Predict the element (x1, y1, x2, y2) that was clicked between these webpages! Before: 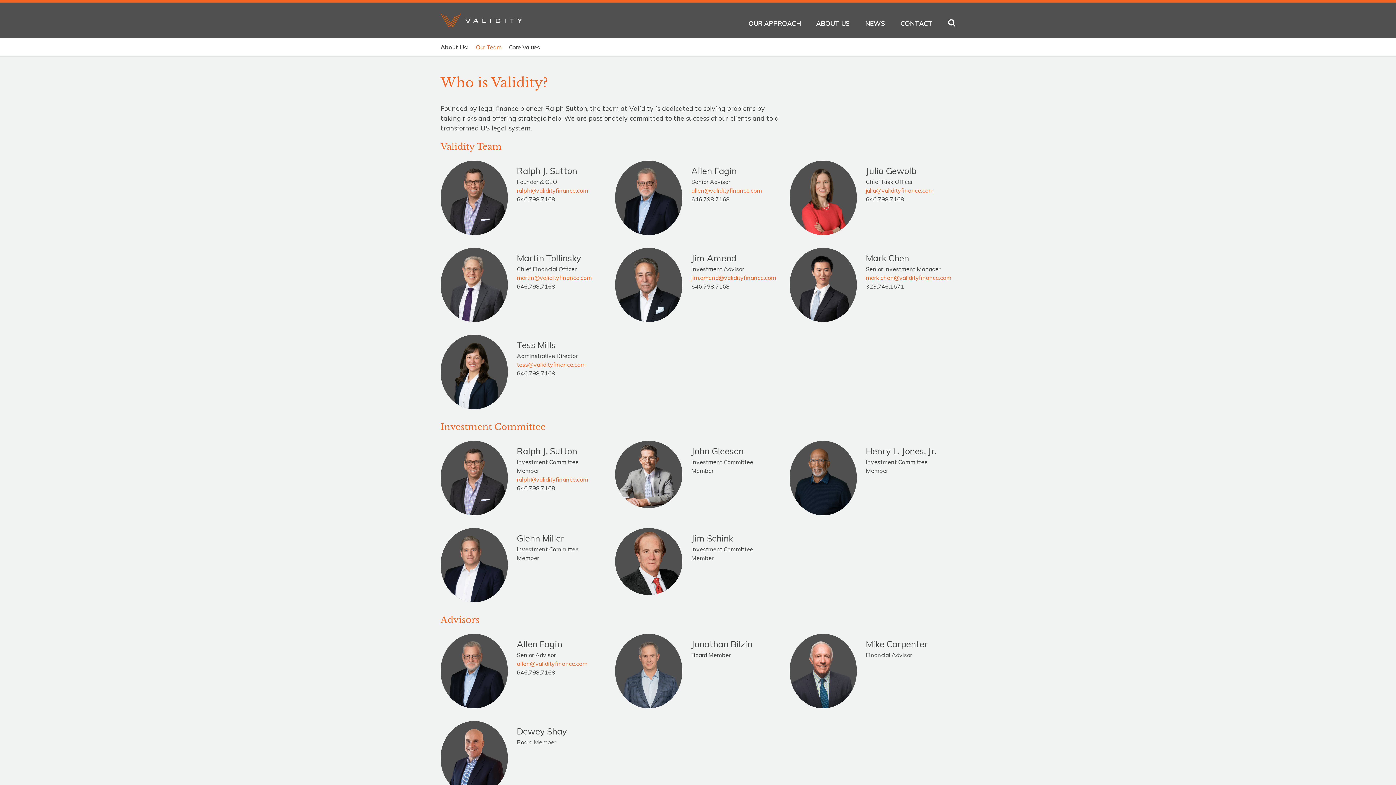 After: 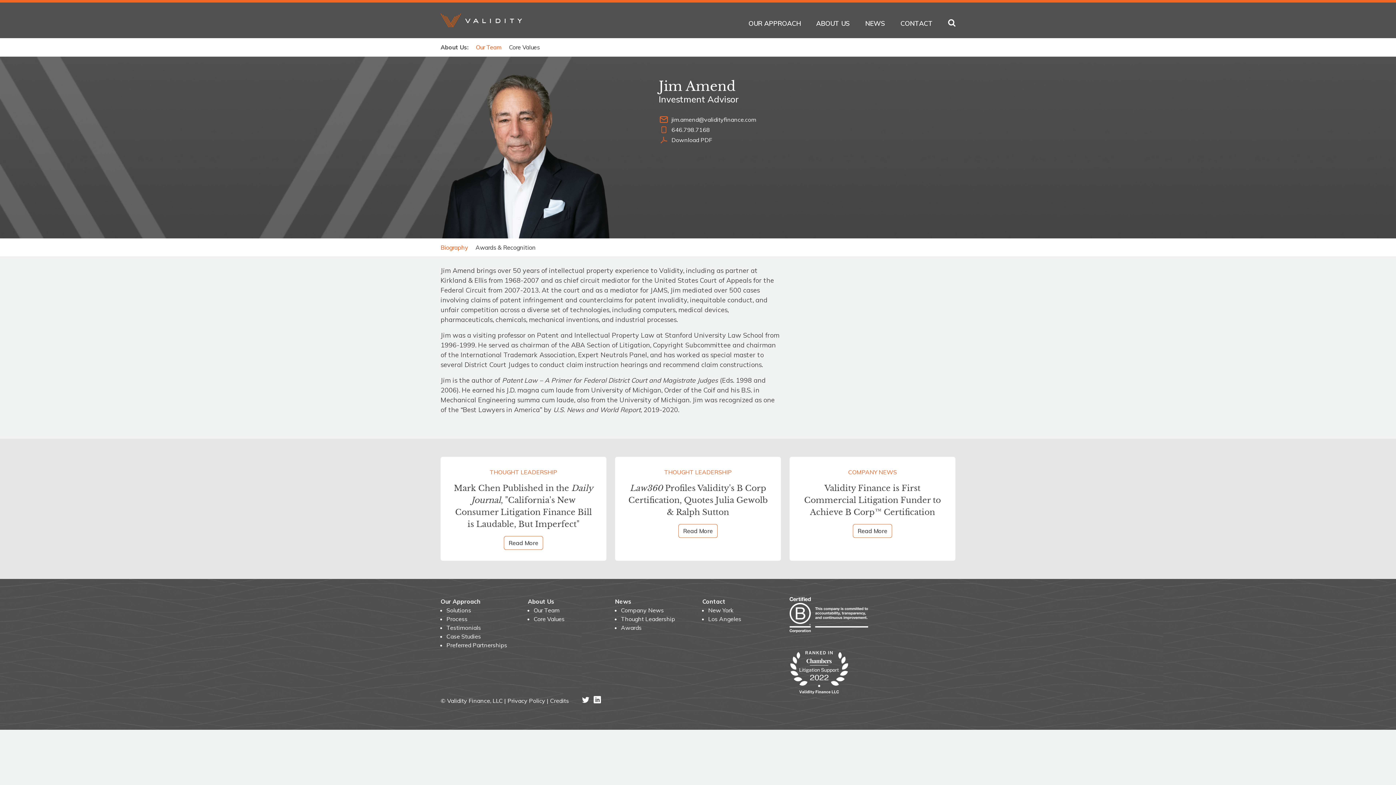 Action: bbox: (691, 251, 774, 264) label: Jim Amend